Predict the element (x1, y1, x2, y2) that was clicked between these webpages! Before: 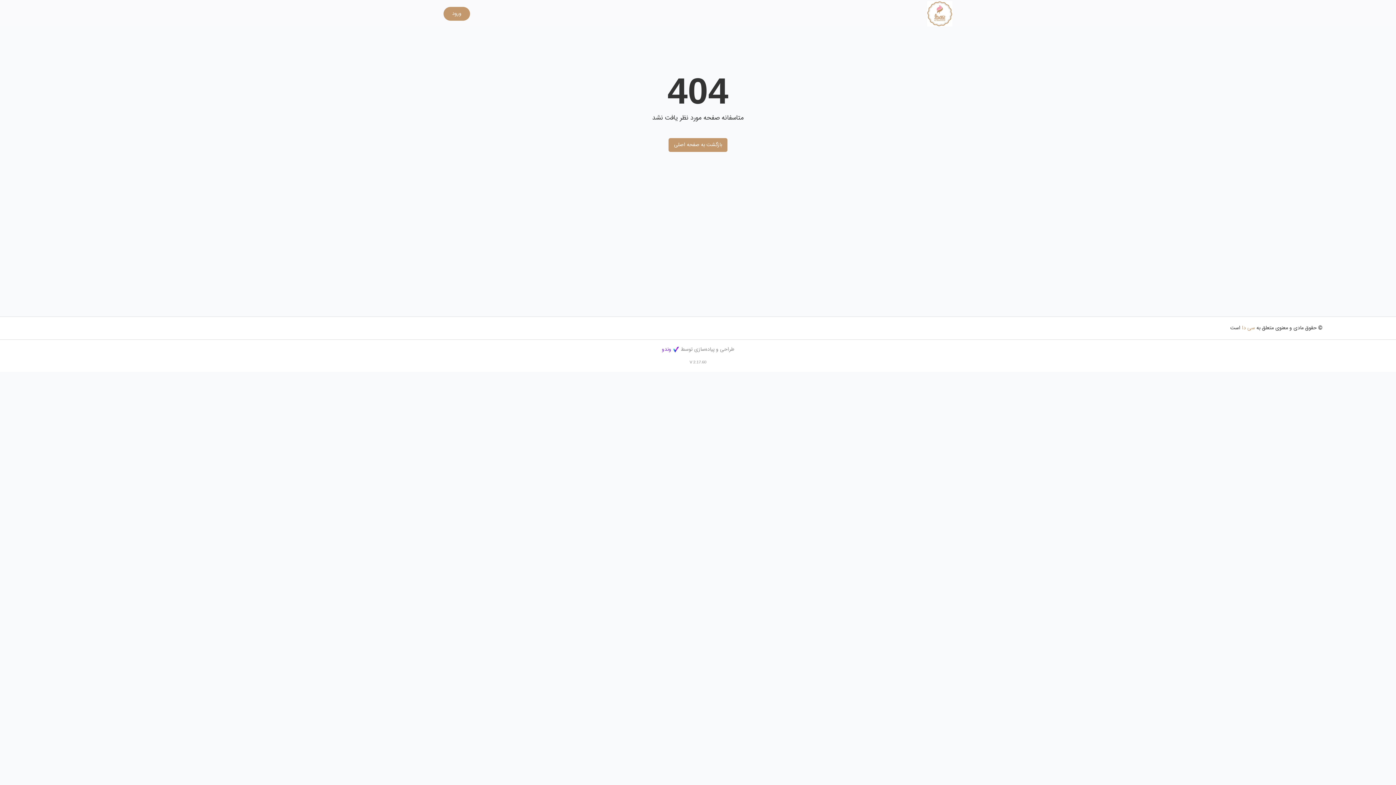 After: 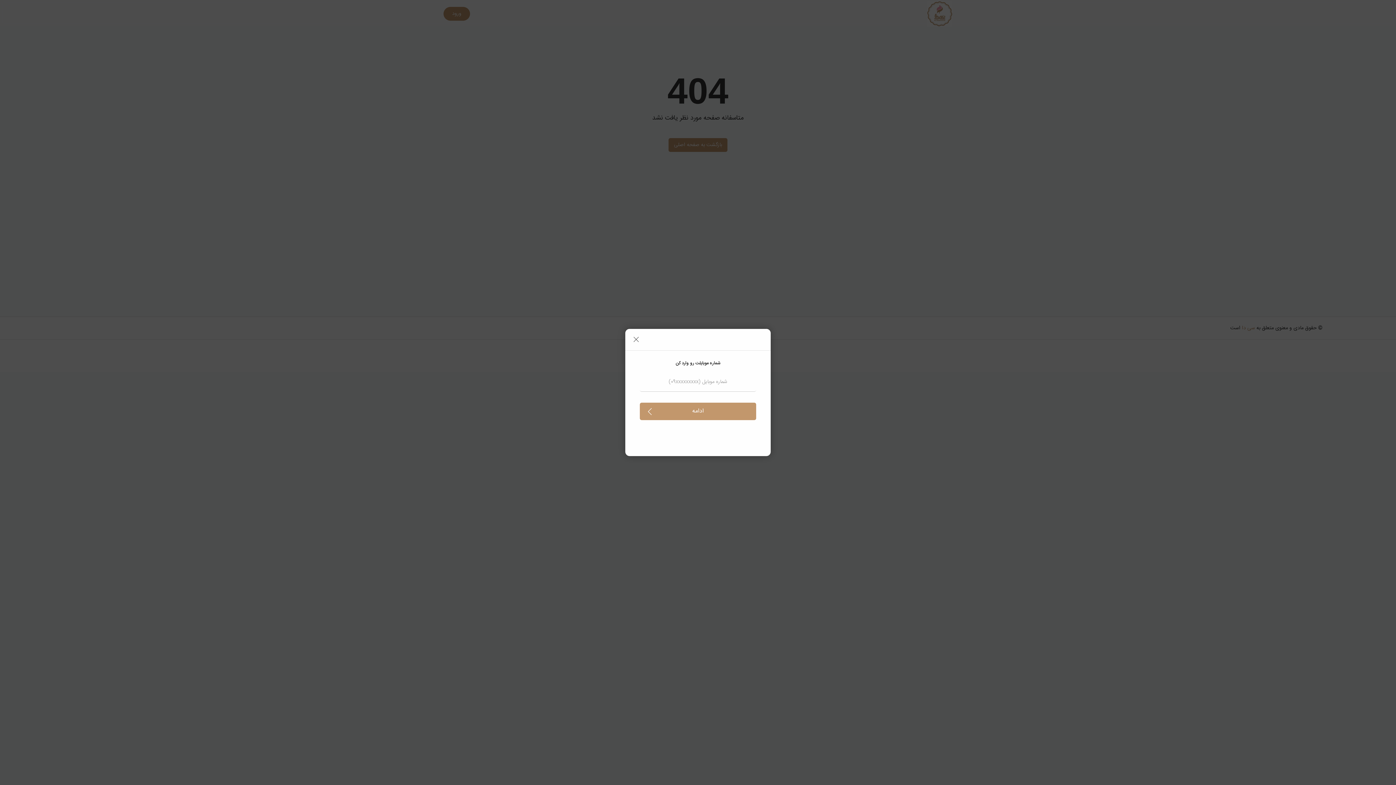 Action: bbox: (443, 6, 470, 20) label: ورود